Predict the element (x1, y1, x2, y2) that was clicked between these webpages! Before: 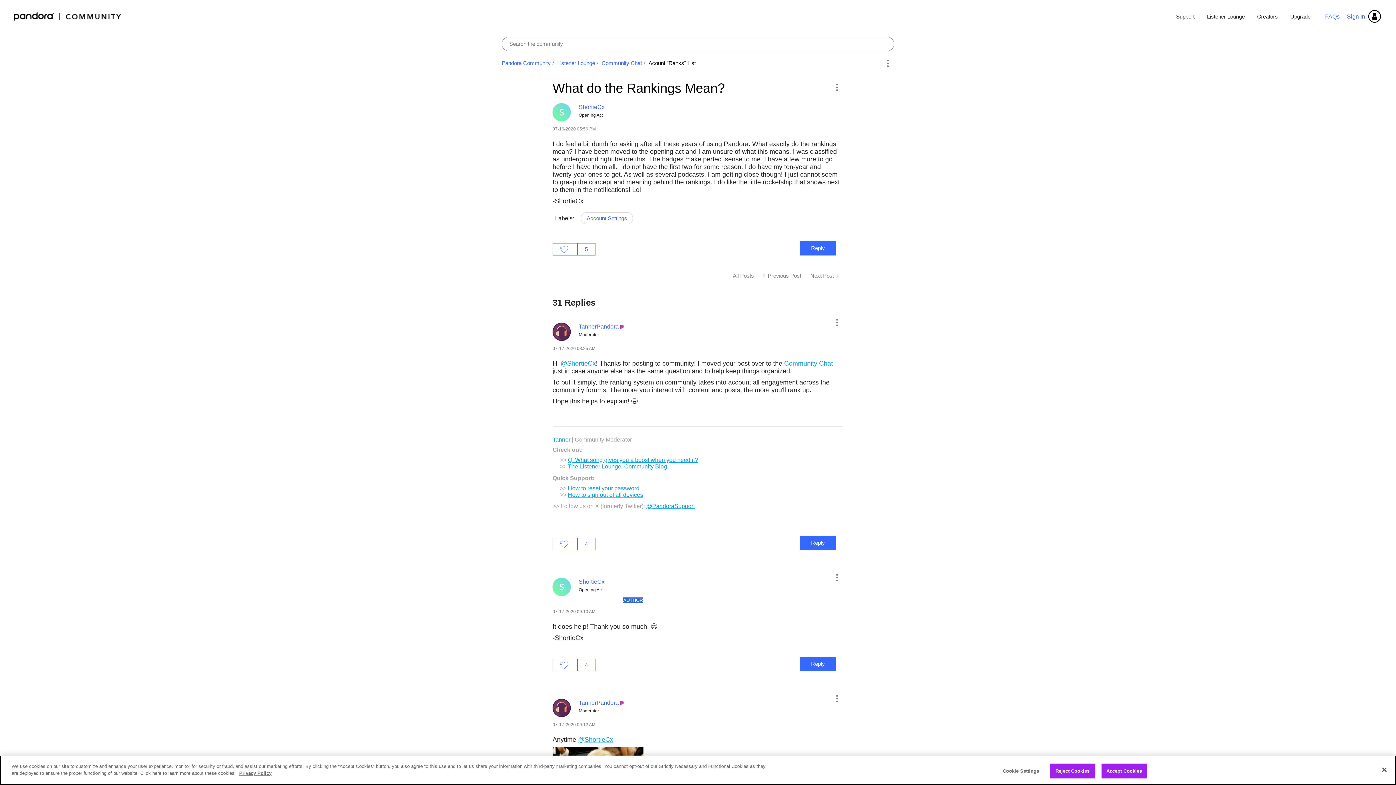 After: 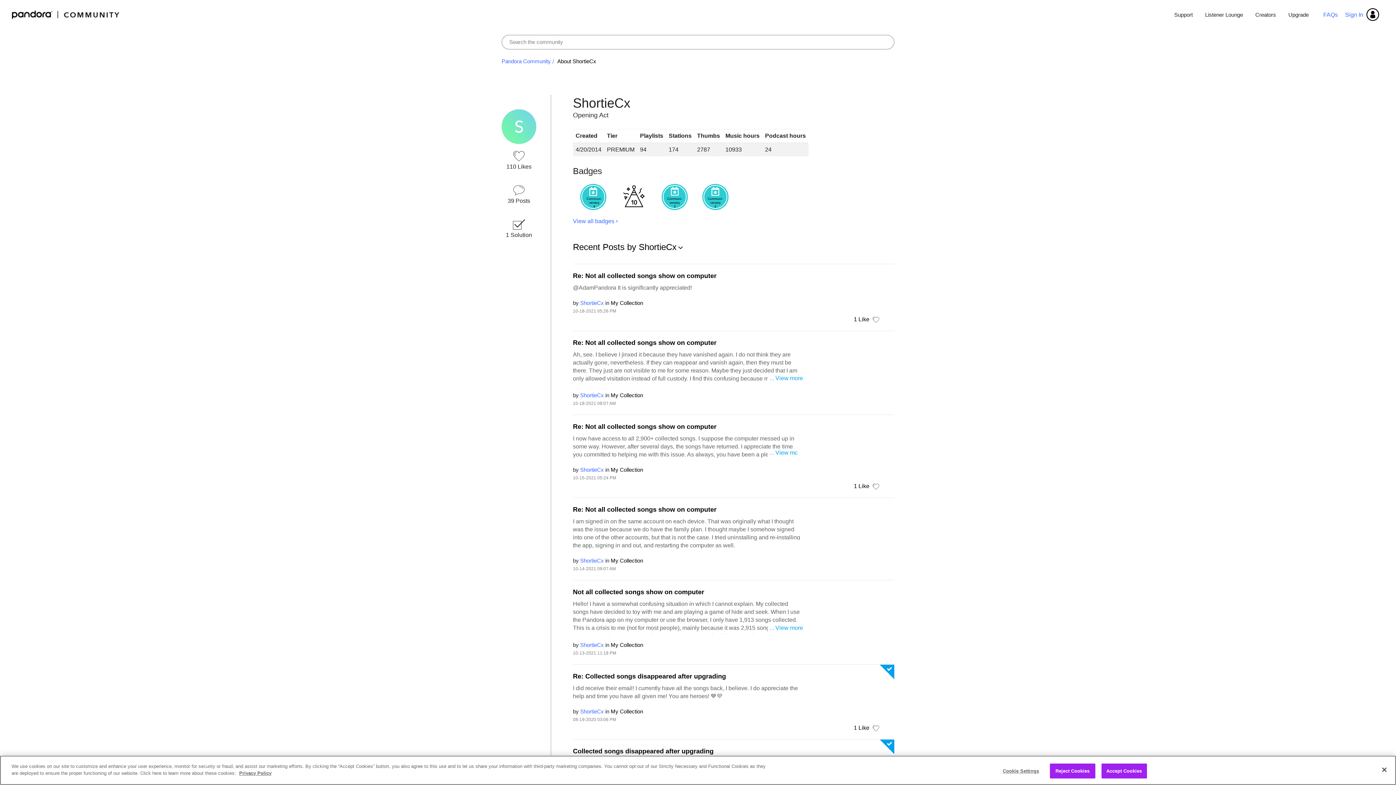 Action: label: @ShortieCx bbox: (578, 736, 613, 743)